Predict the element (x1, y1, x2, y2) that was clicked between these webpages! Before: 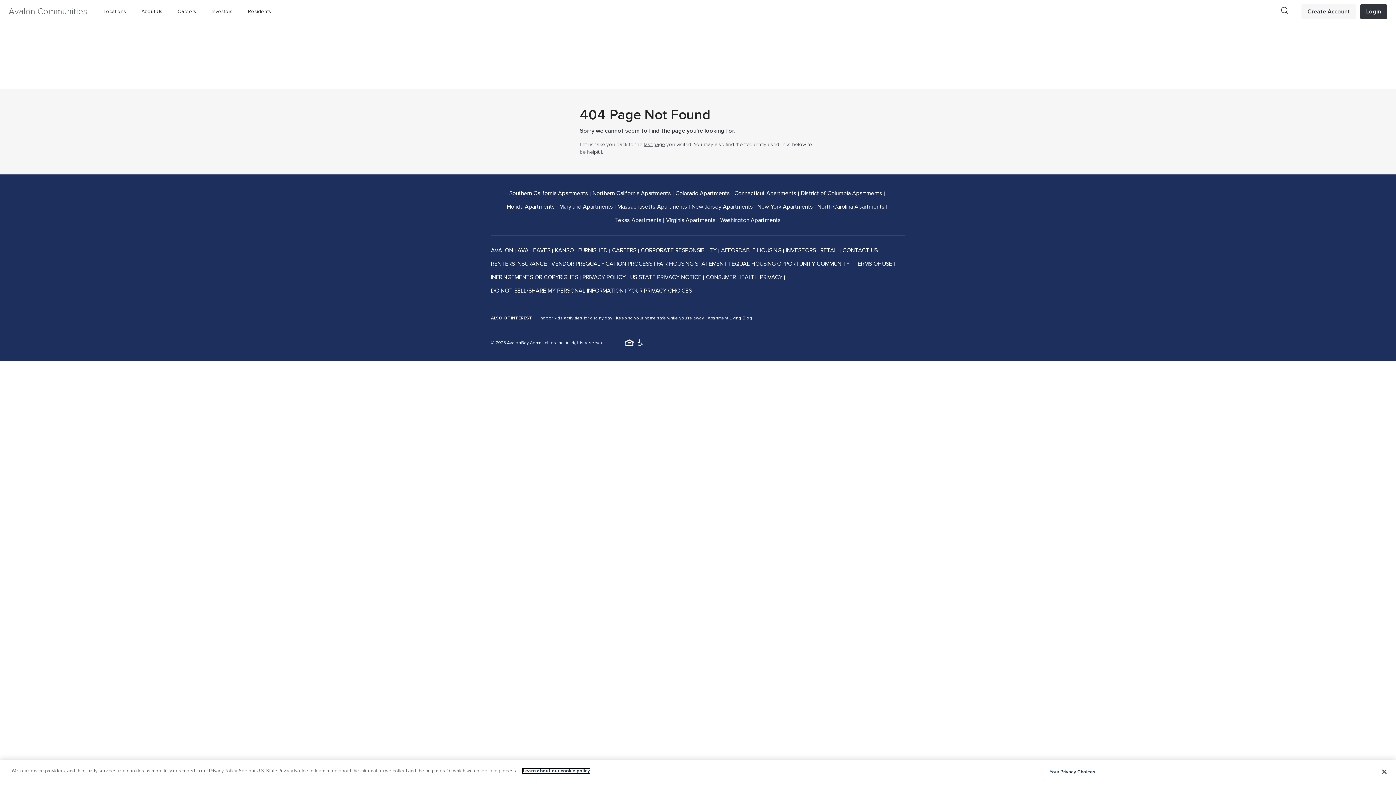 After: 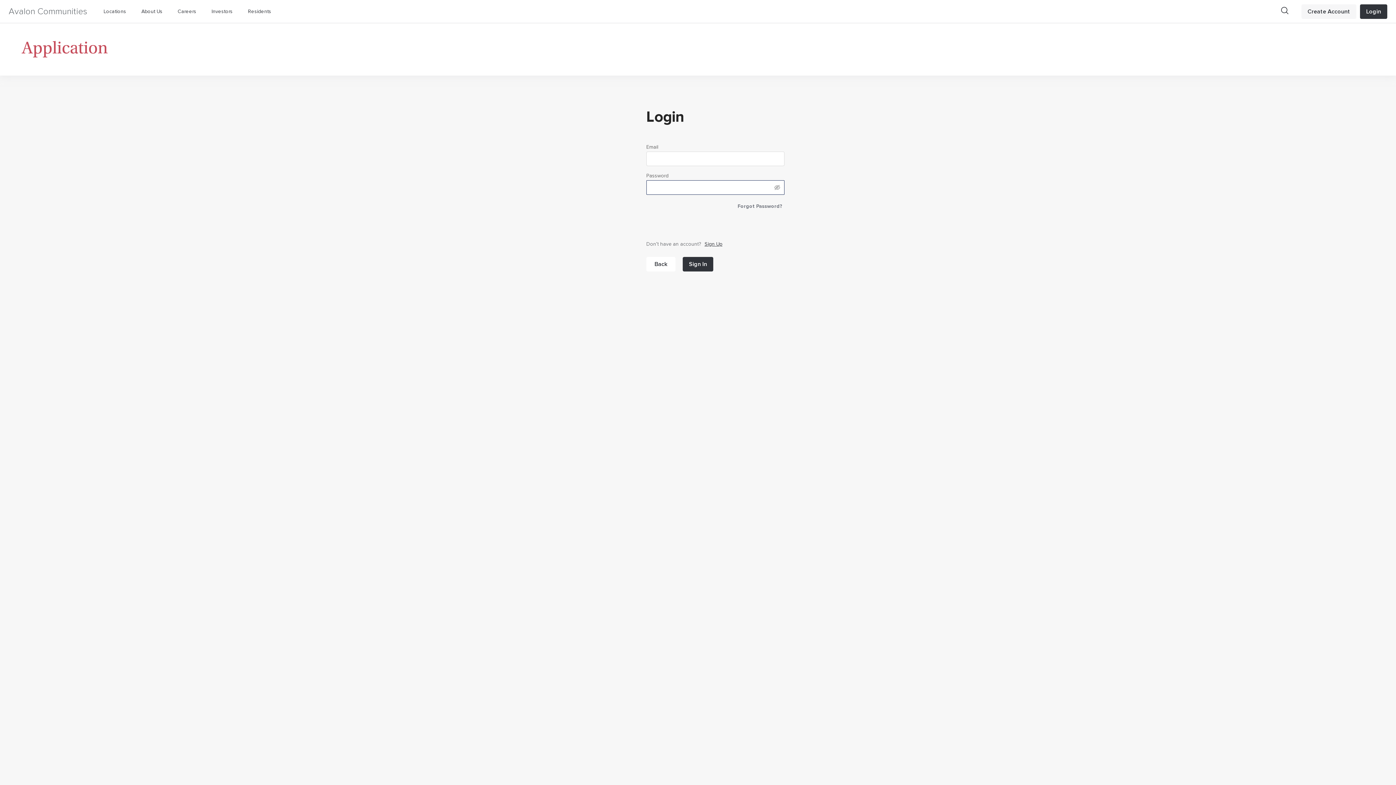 Action: bbox: (1360, 4, 1387, 18) label: Login